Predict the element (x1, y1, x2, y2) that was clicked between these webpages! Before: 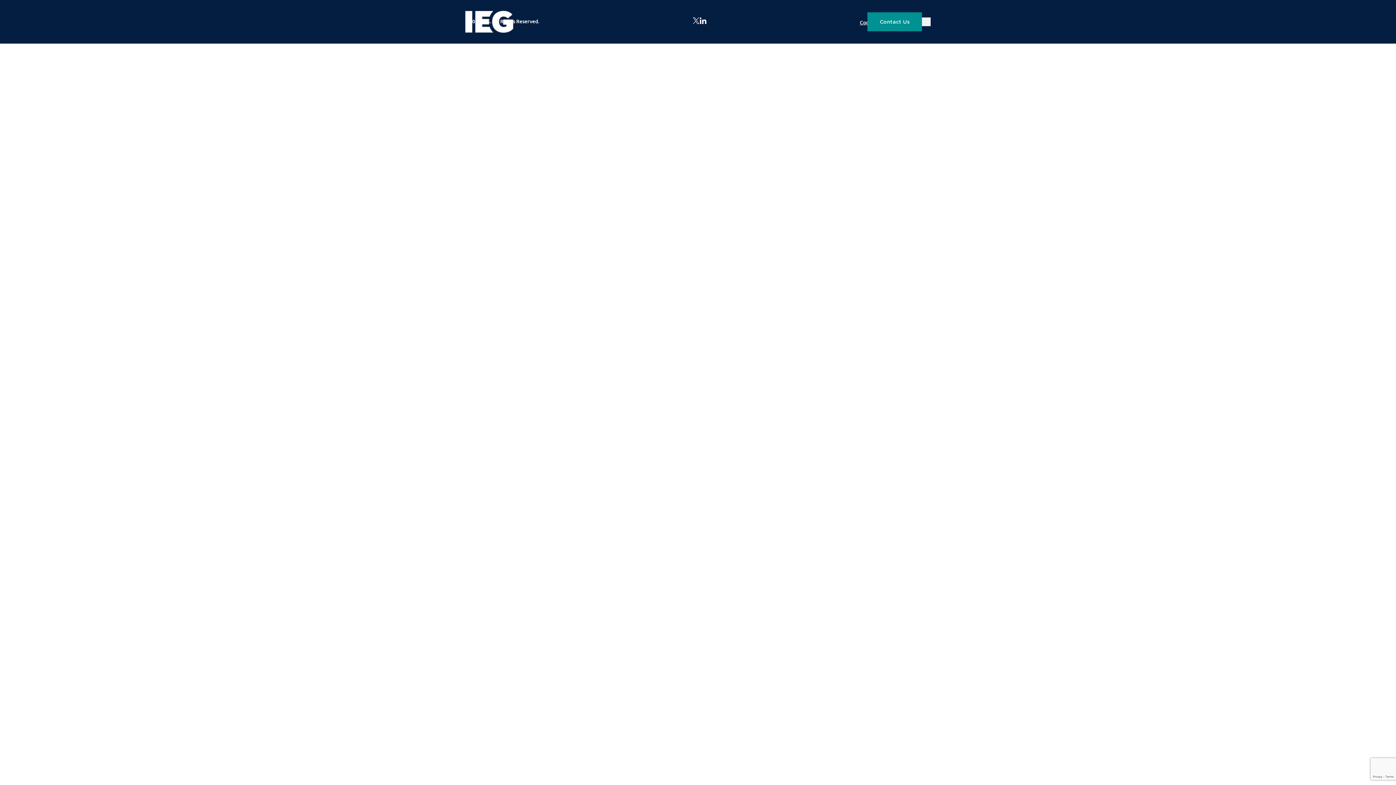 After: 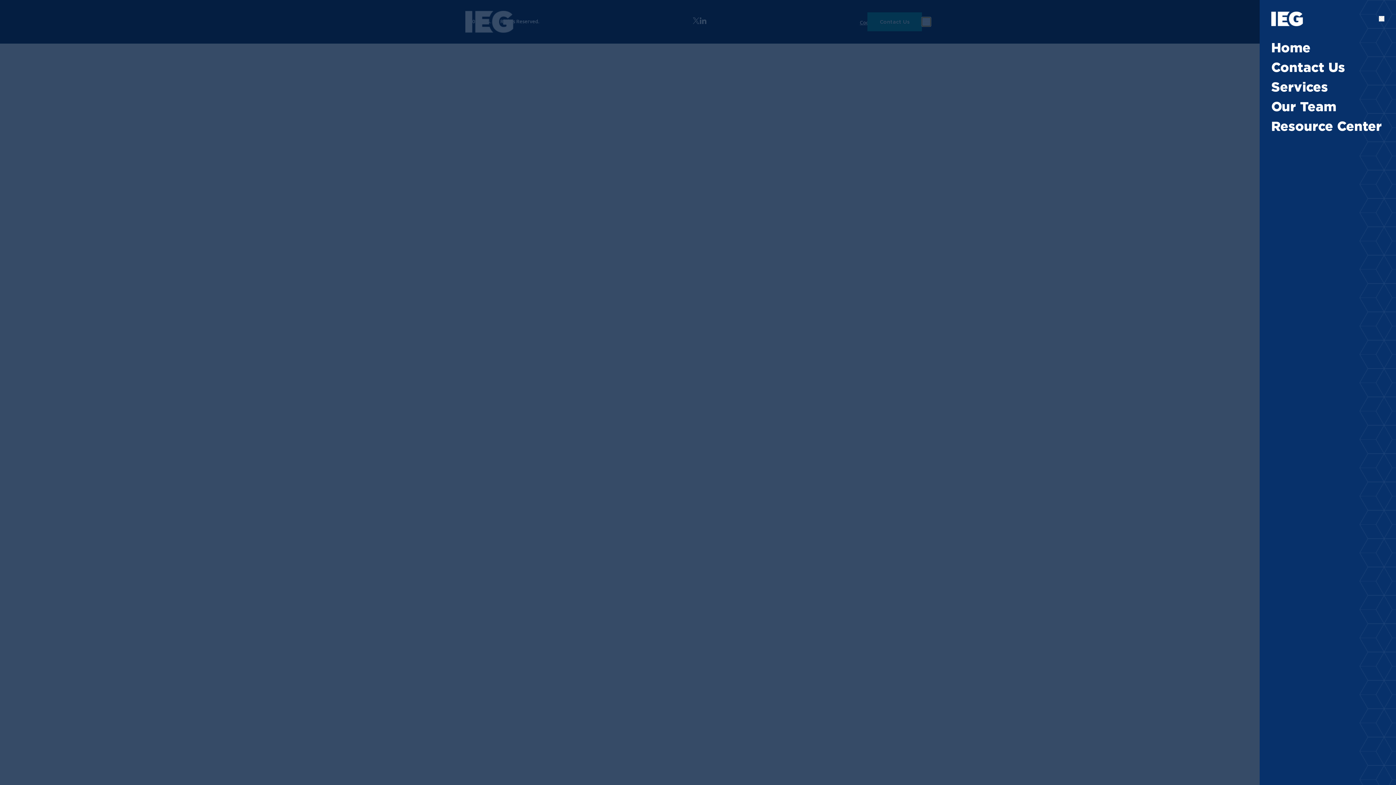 Action: label: Open Menu bbox: (922, 17, 930, 26)